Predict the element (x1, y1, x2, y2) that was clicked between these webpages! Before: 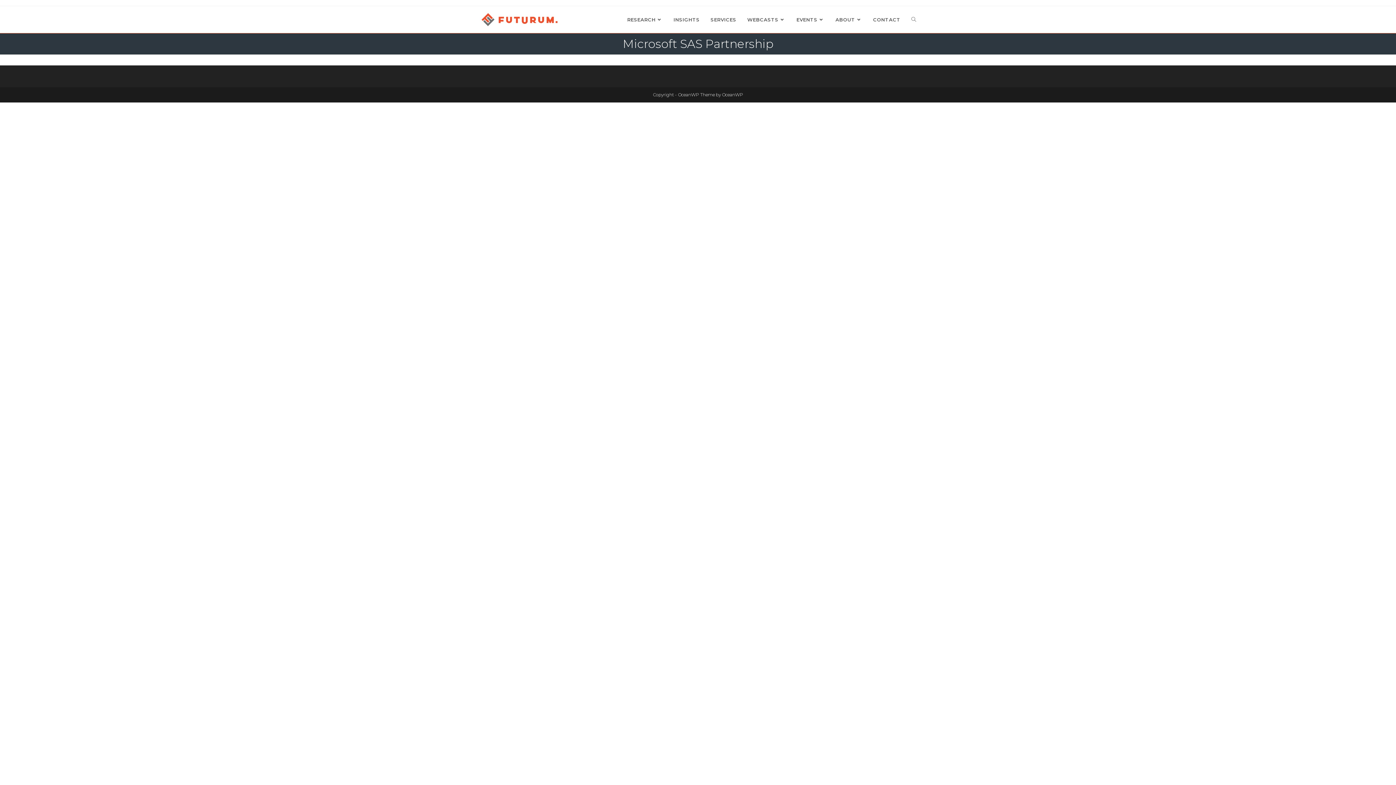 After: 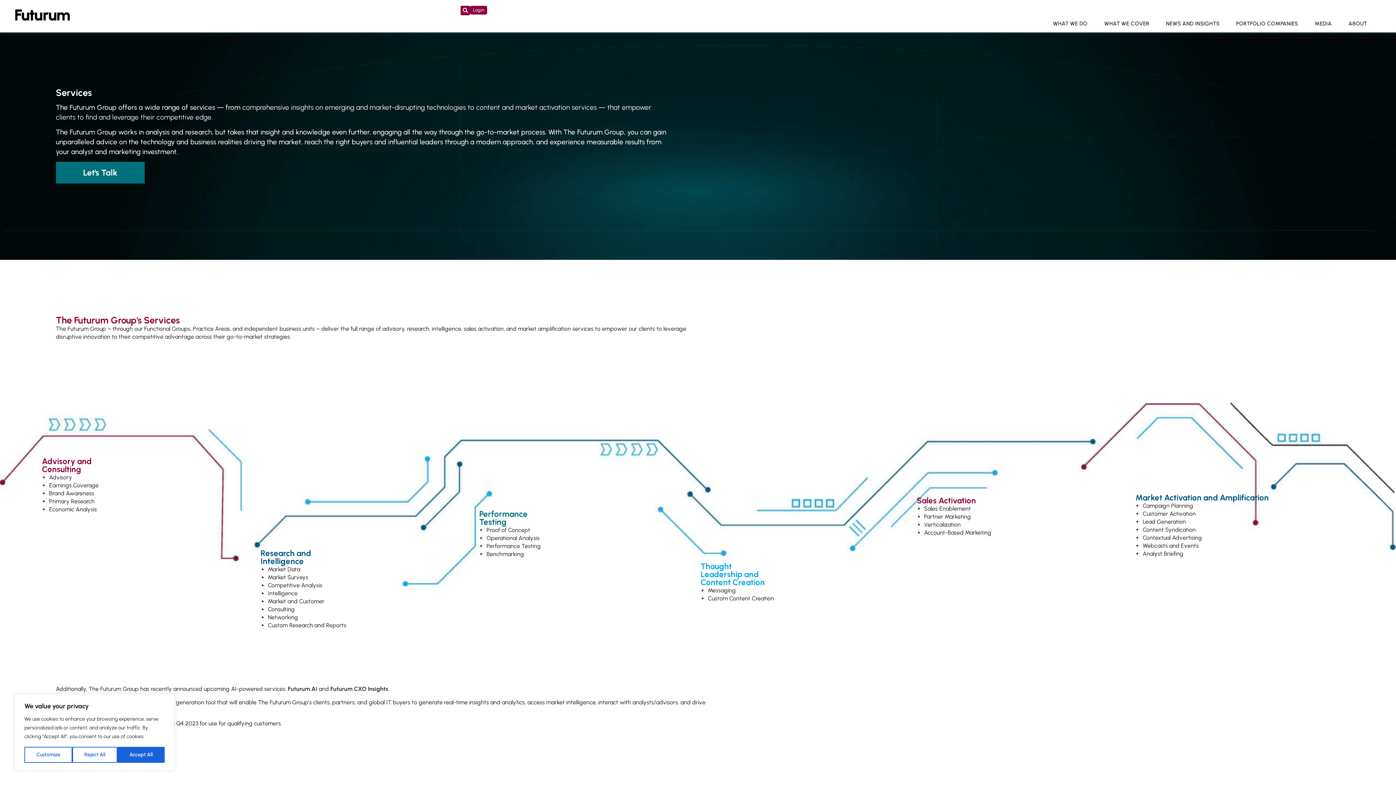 Action: label: SERVICES bbox: (705, 6, 742, 33)